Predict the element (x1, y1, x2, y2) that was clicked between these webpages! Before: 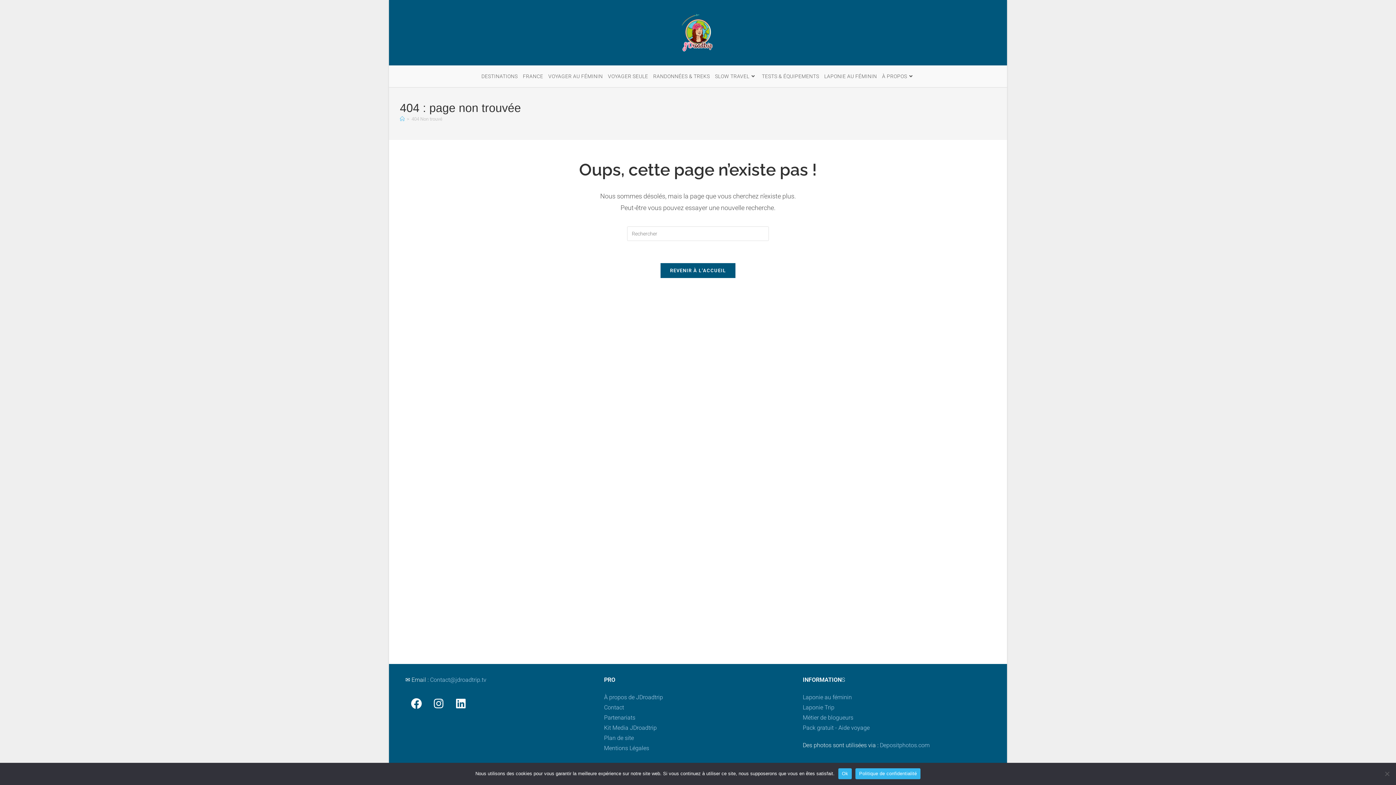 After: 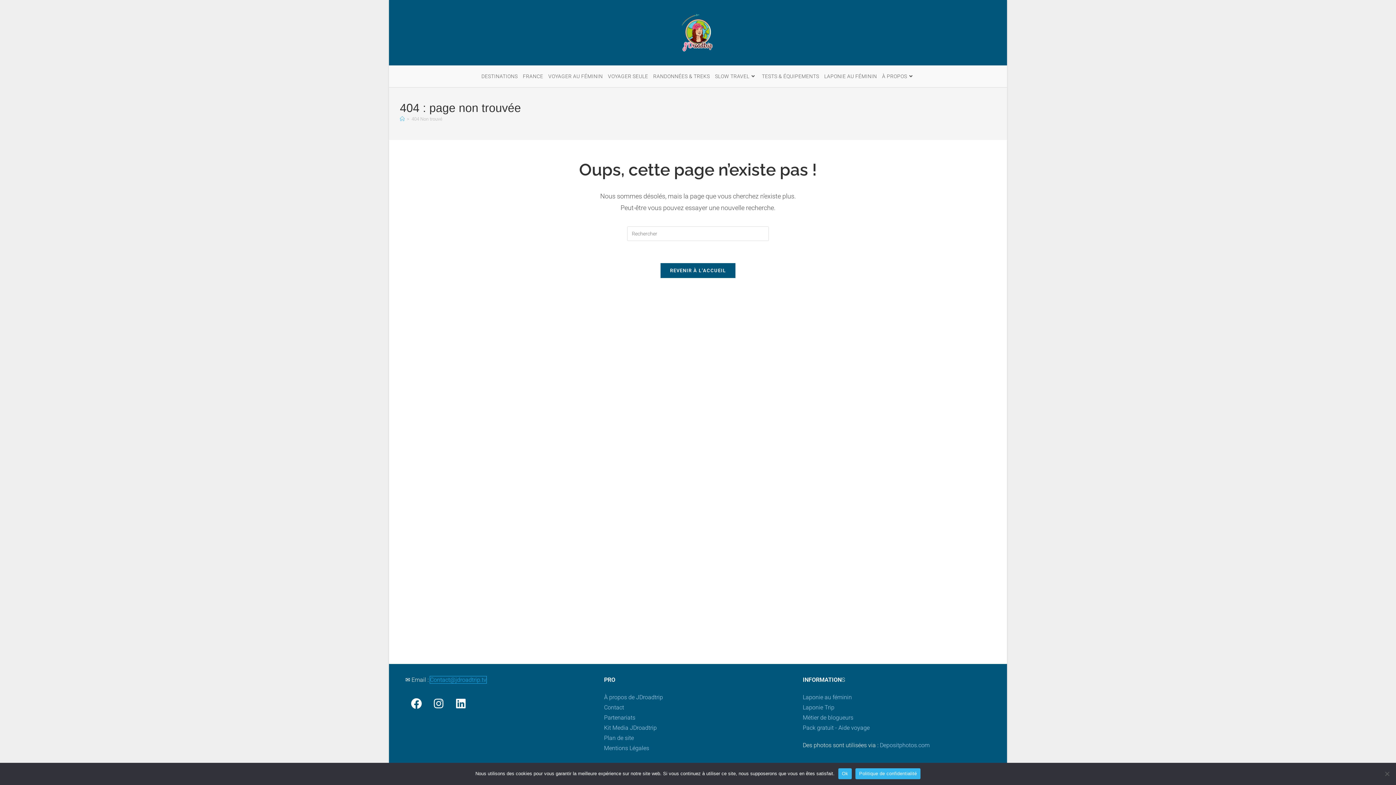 Action: label: Contact@jdroadtrip.tv bbox: (430, 676, 486, 683)